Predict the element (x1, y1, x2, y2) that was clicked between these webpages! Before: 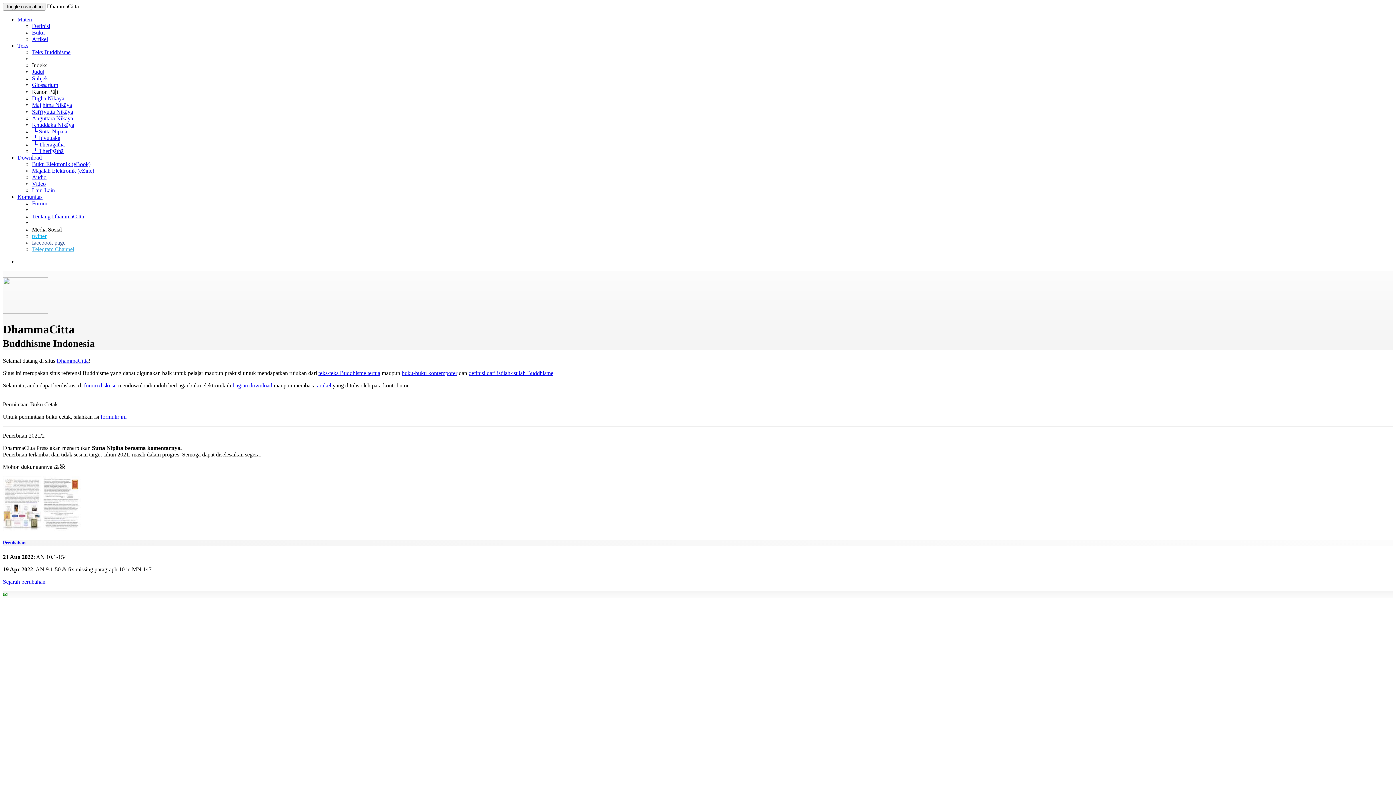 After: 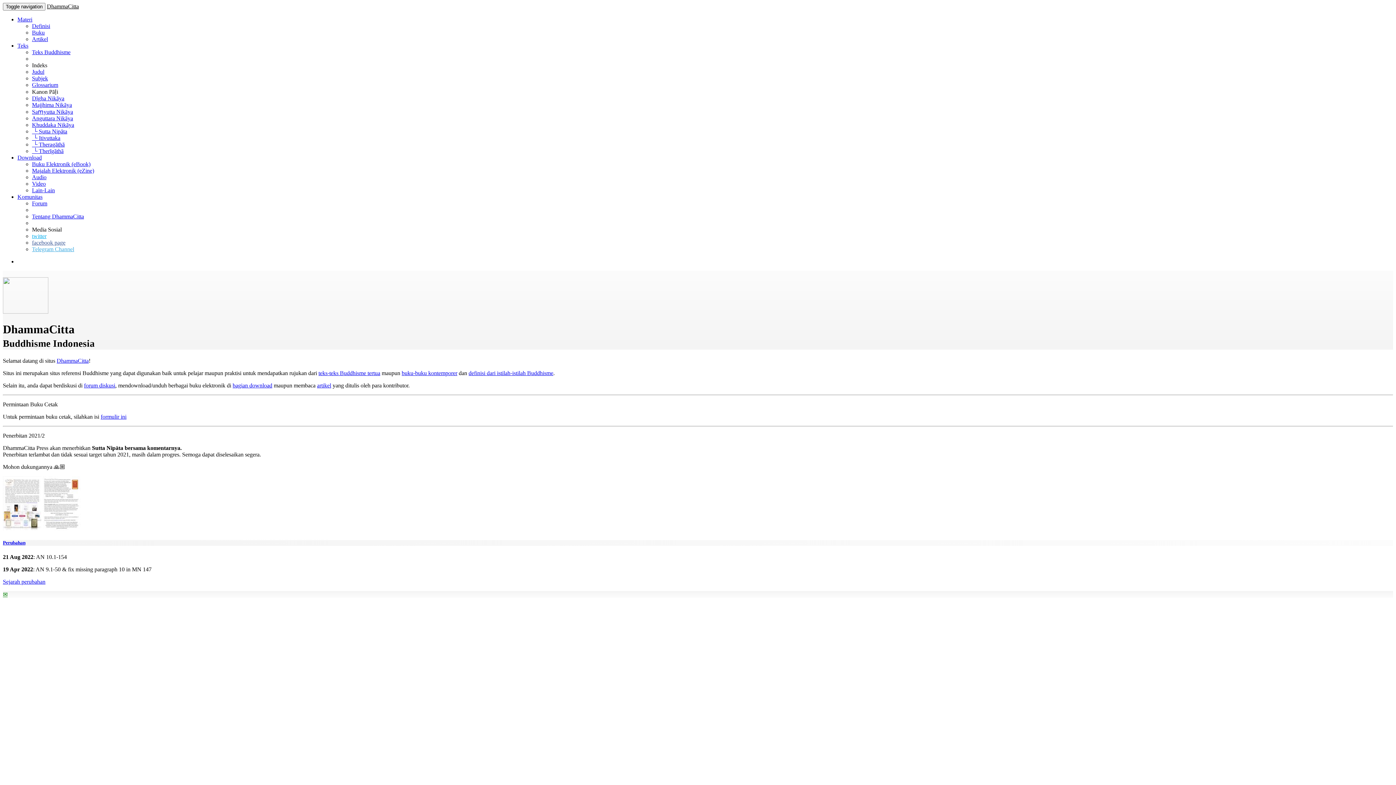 Action: label: Buku Elektronik (eBook) bbox: (32, 161, 90, 167)